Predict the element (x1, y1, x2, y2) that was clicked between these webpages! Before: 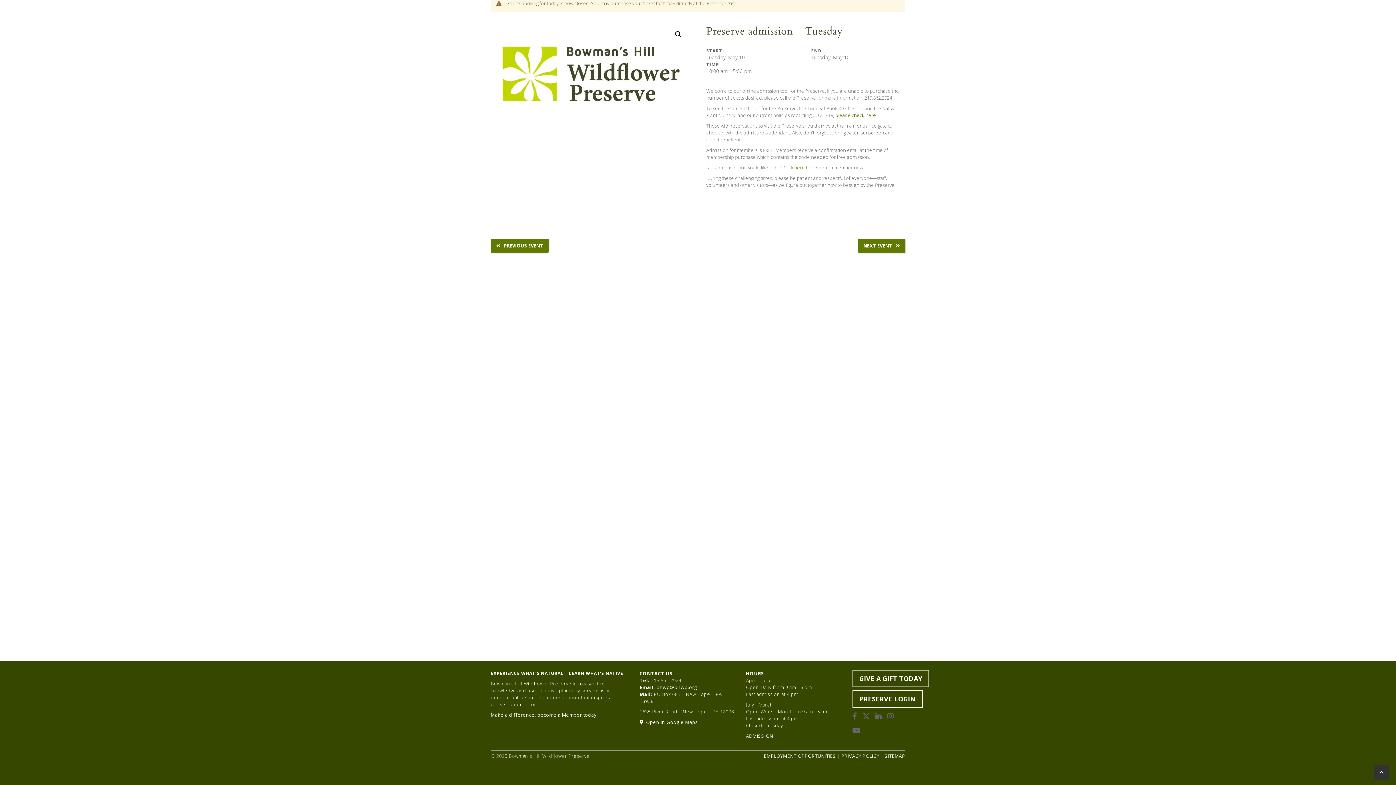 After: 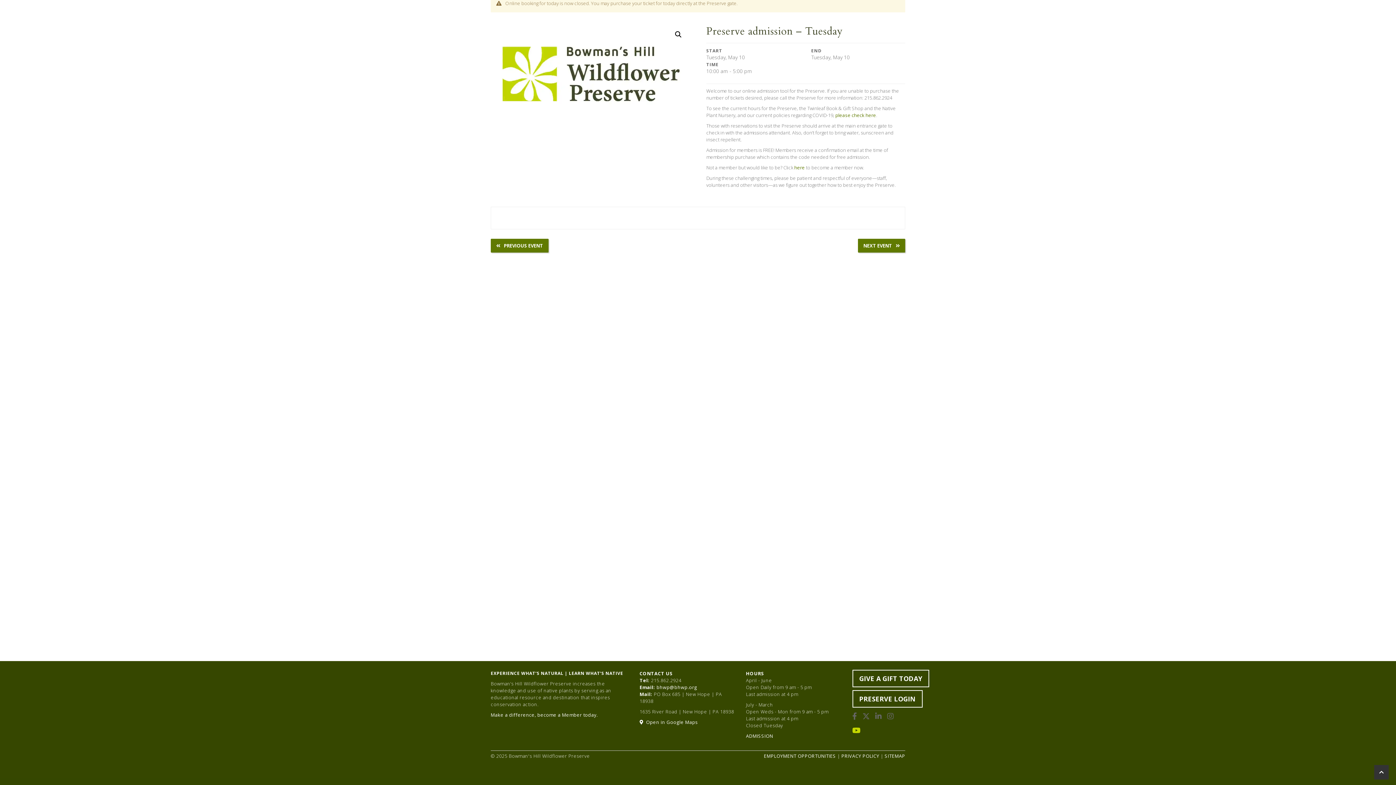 Action: bbox: (852, 725, 860, 736)